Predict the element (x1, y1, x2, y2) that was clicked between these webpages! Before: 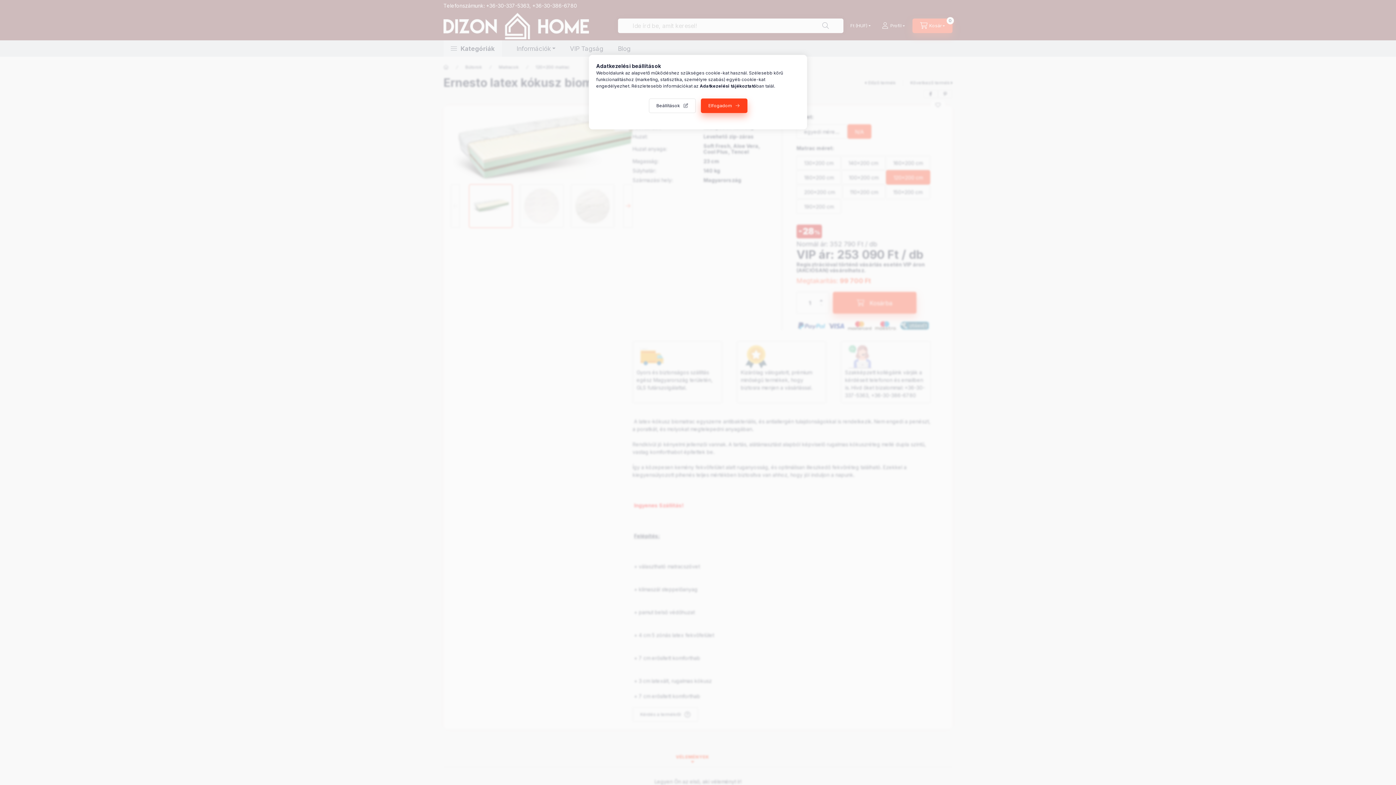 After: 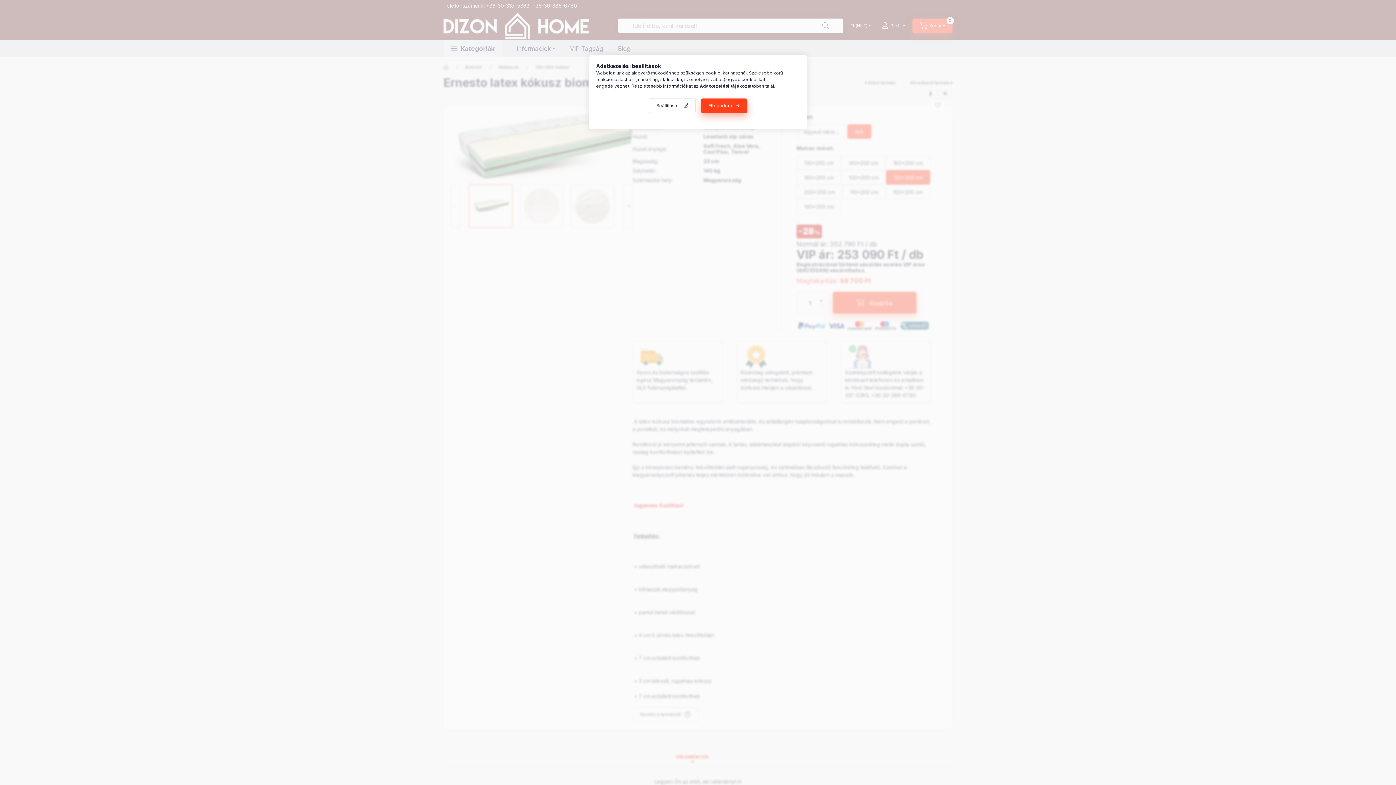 Action: label: Adatkezelési tájékoztató bbox: (700, 83, 756, 88)